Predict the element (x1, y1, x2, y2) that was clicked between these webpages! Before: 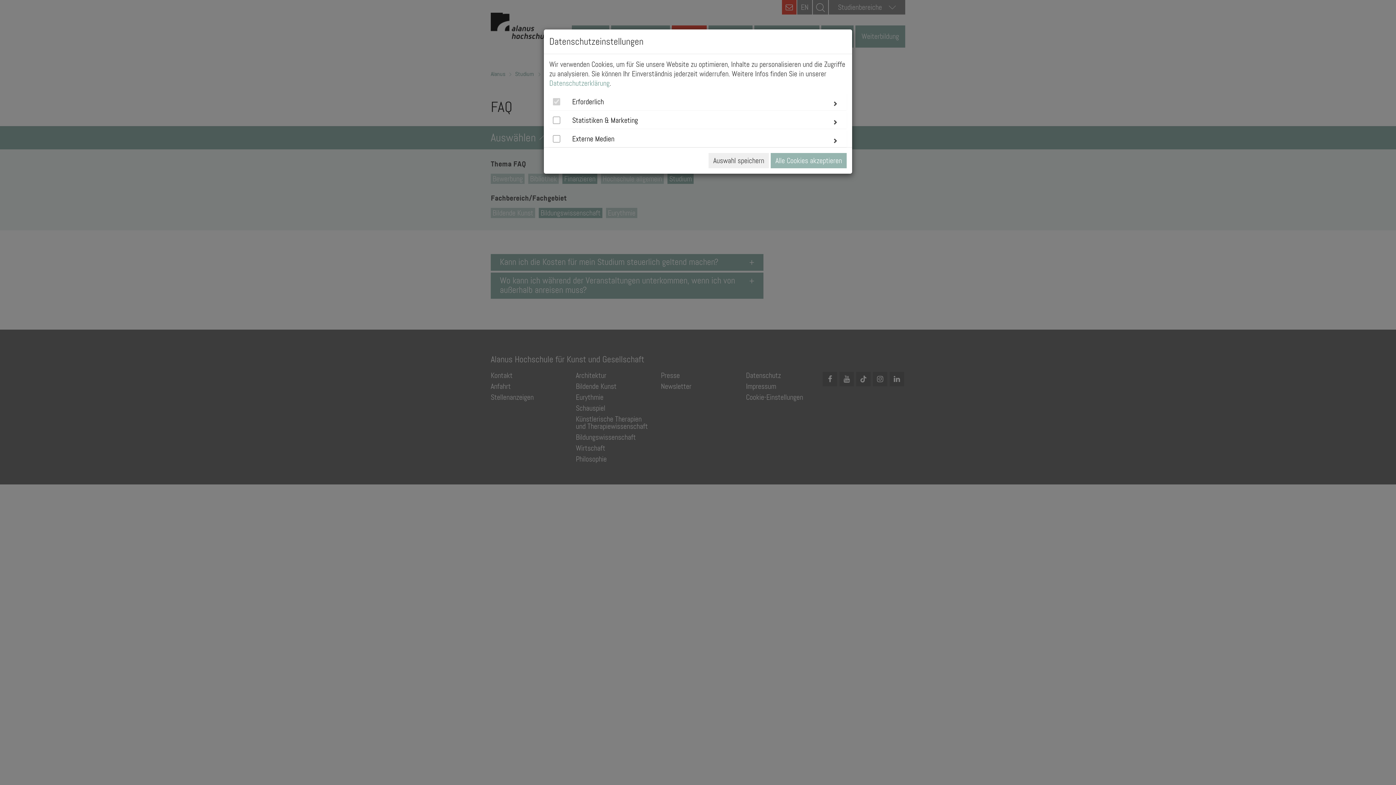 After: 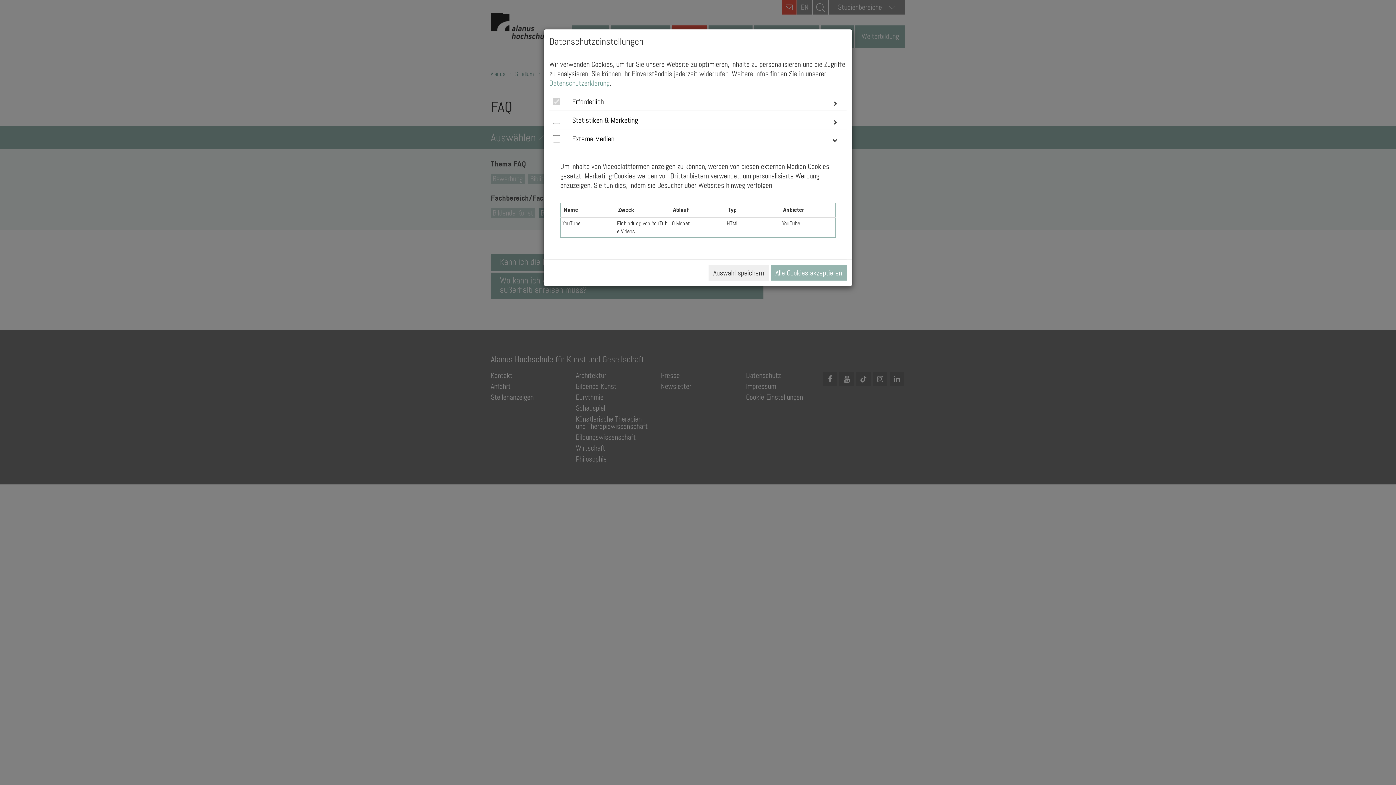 Action: bbox: (563, 130, 846, 147) label: Externe Medien